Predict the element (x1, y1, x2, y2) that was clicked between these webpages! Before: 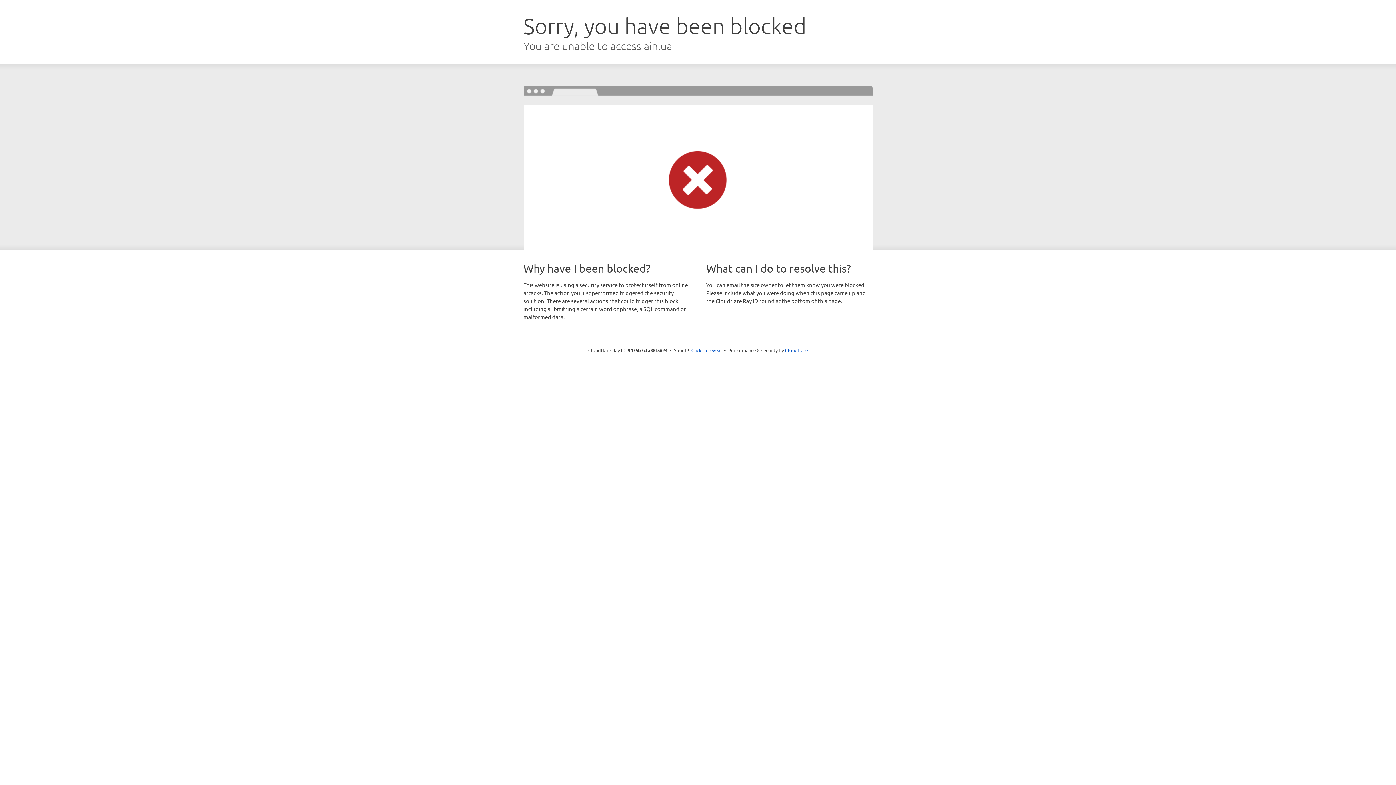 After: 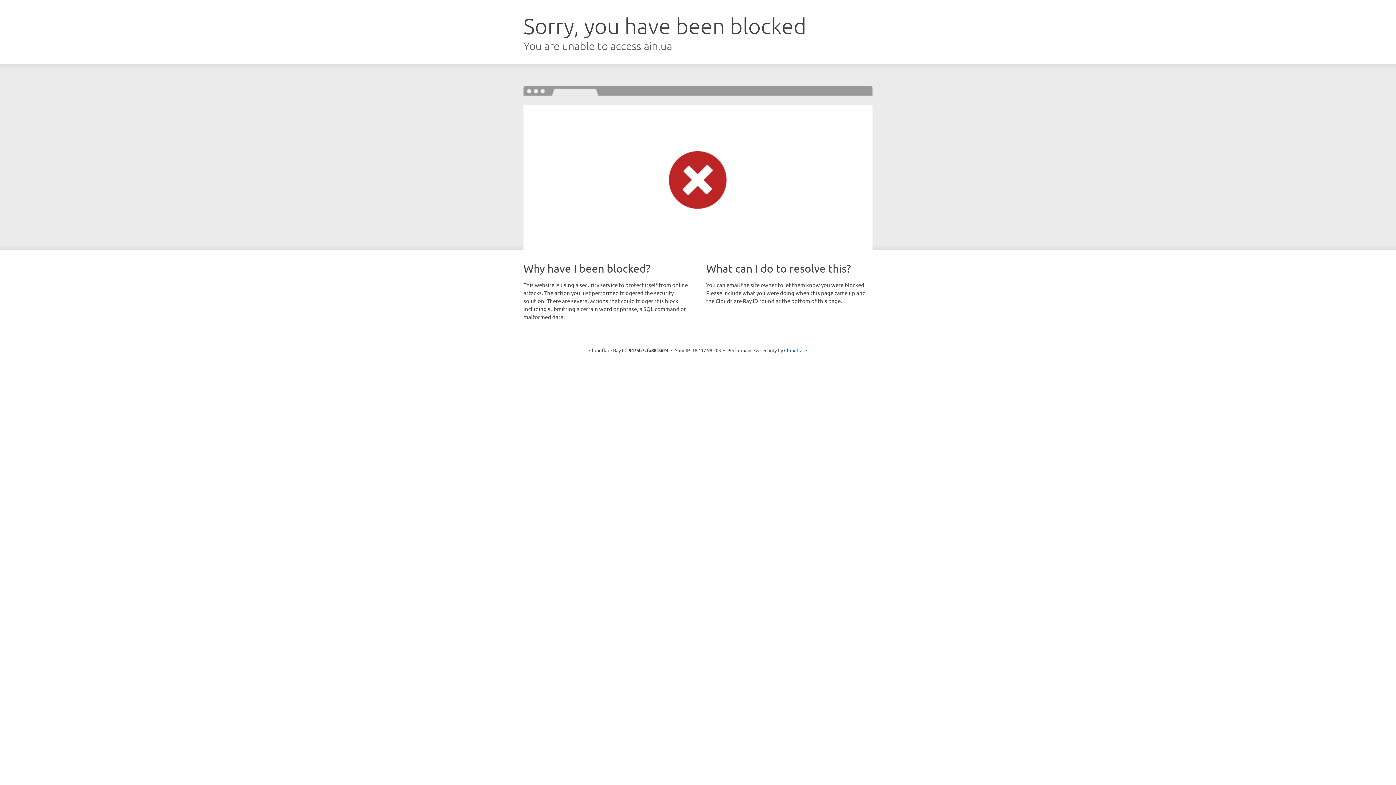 Action: bbox: (691, 346, 722, 353) label: Click to reveal